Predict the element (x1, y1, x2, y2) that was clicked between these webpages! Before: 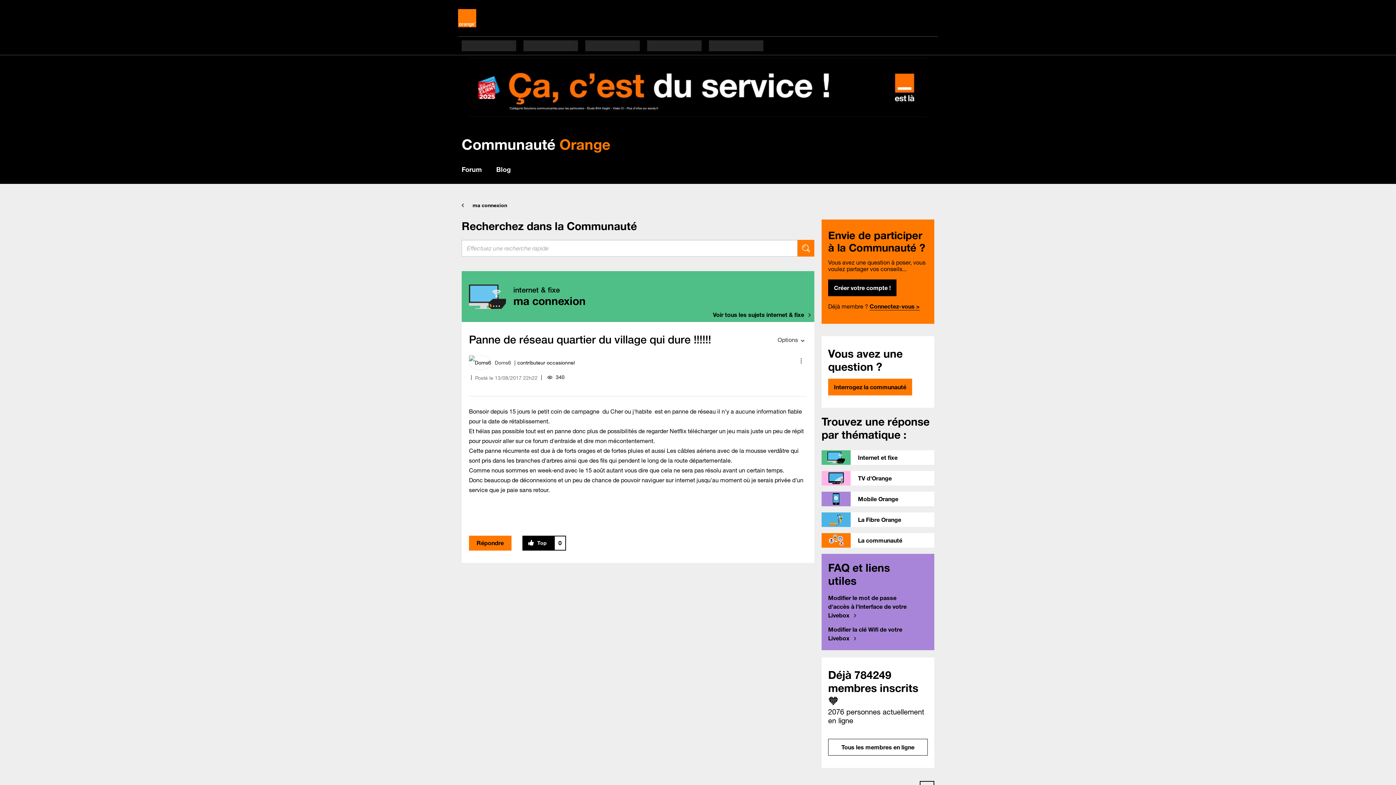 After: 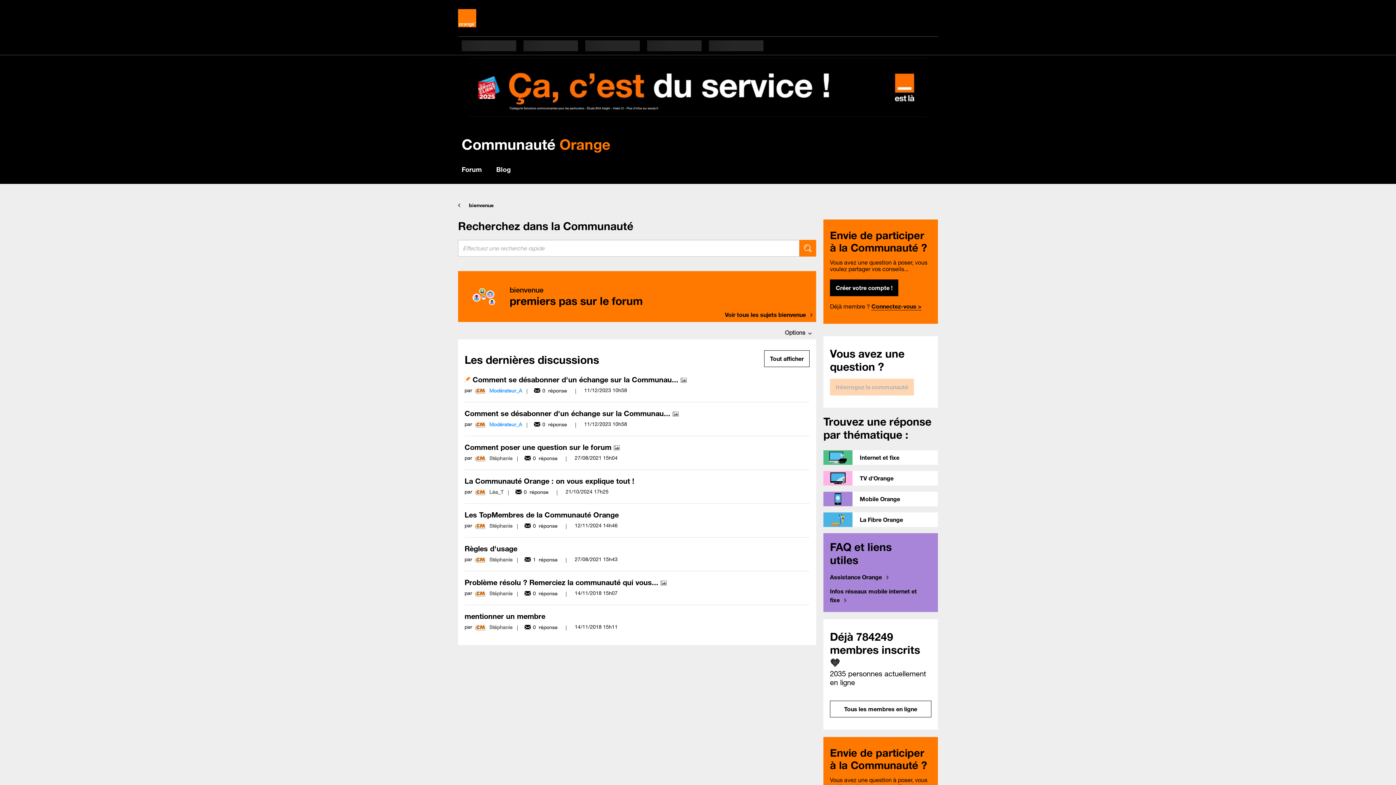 Action: label: La communauté bbox: (821, 533, 934, 550)